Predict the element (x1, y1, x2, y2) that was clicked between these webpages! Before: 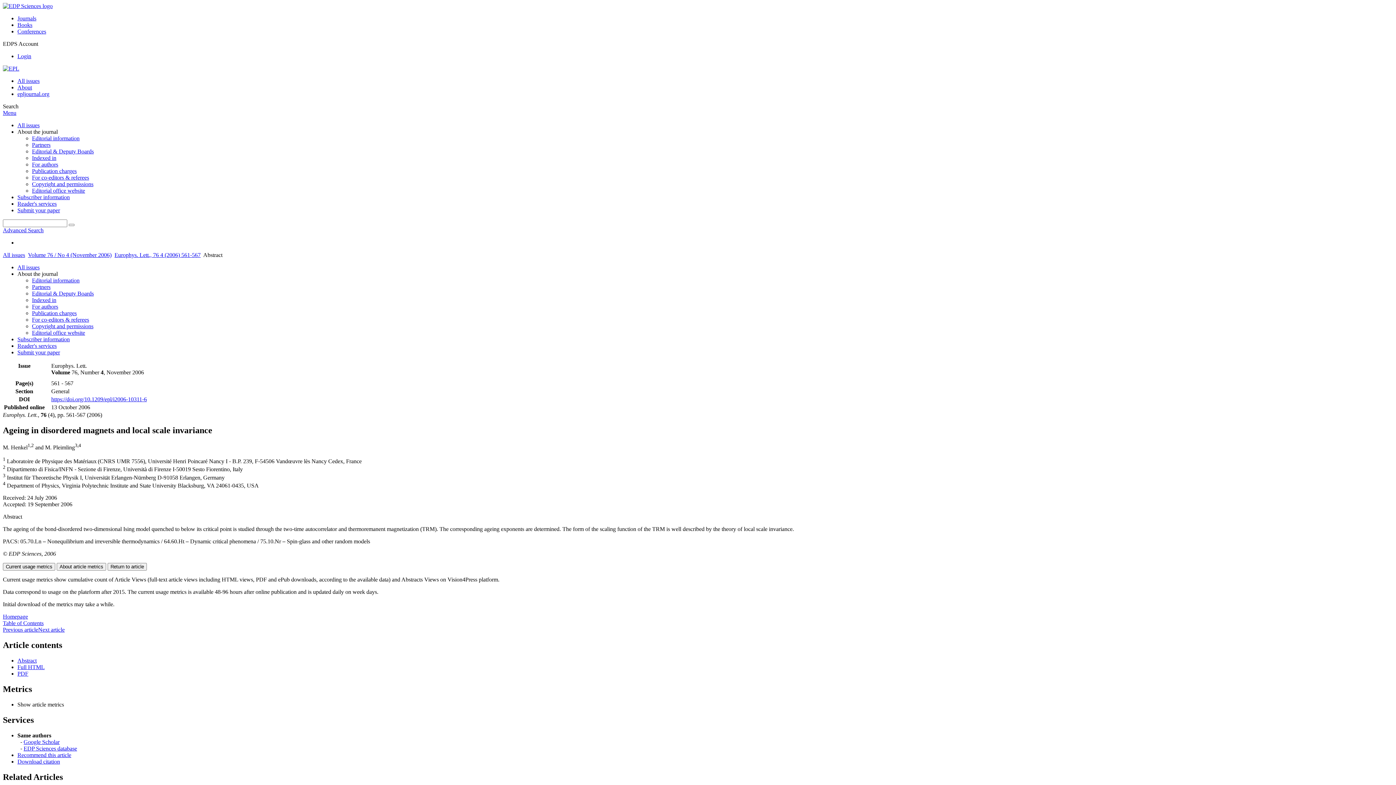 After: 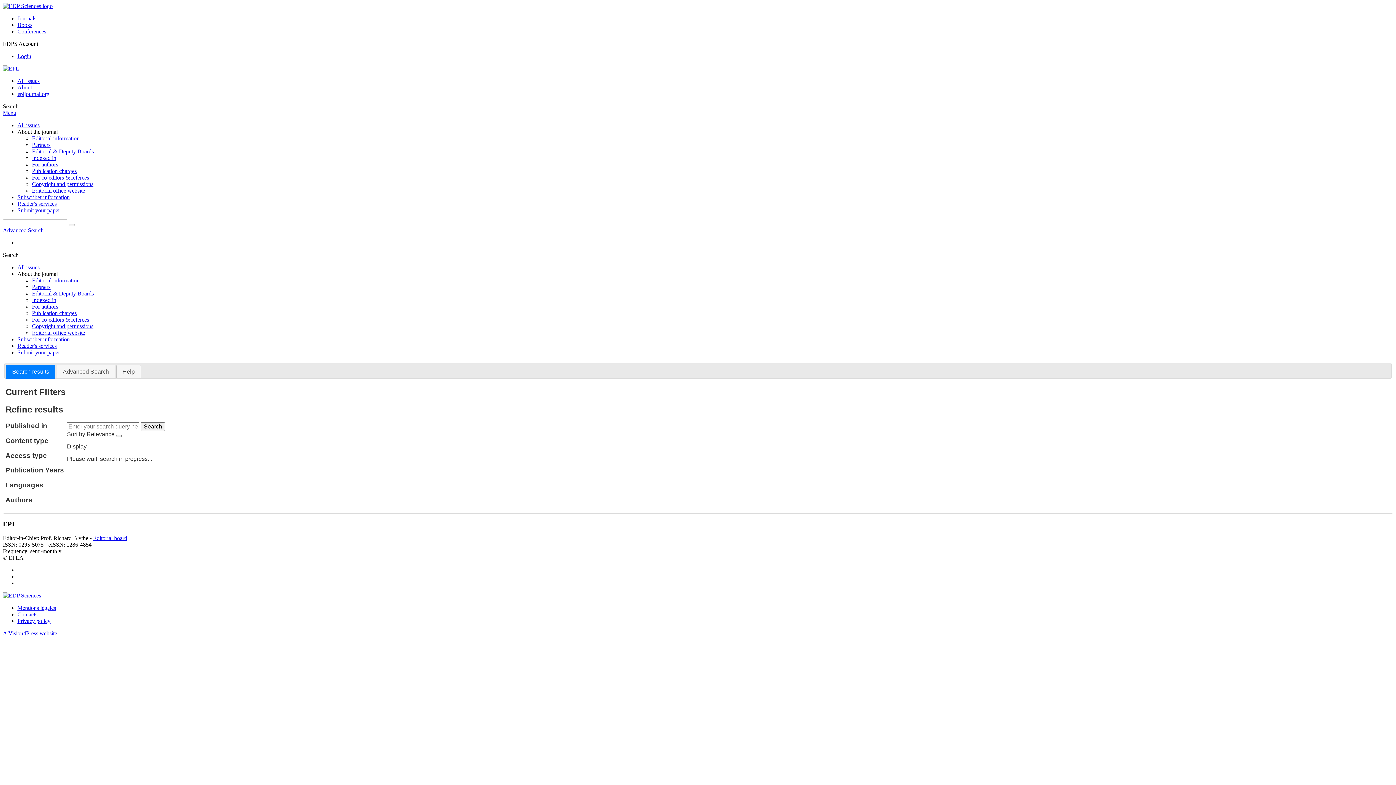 Action: bbox: (68, 224, 74, 226)